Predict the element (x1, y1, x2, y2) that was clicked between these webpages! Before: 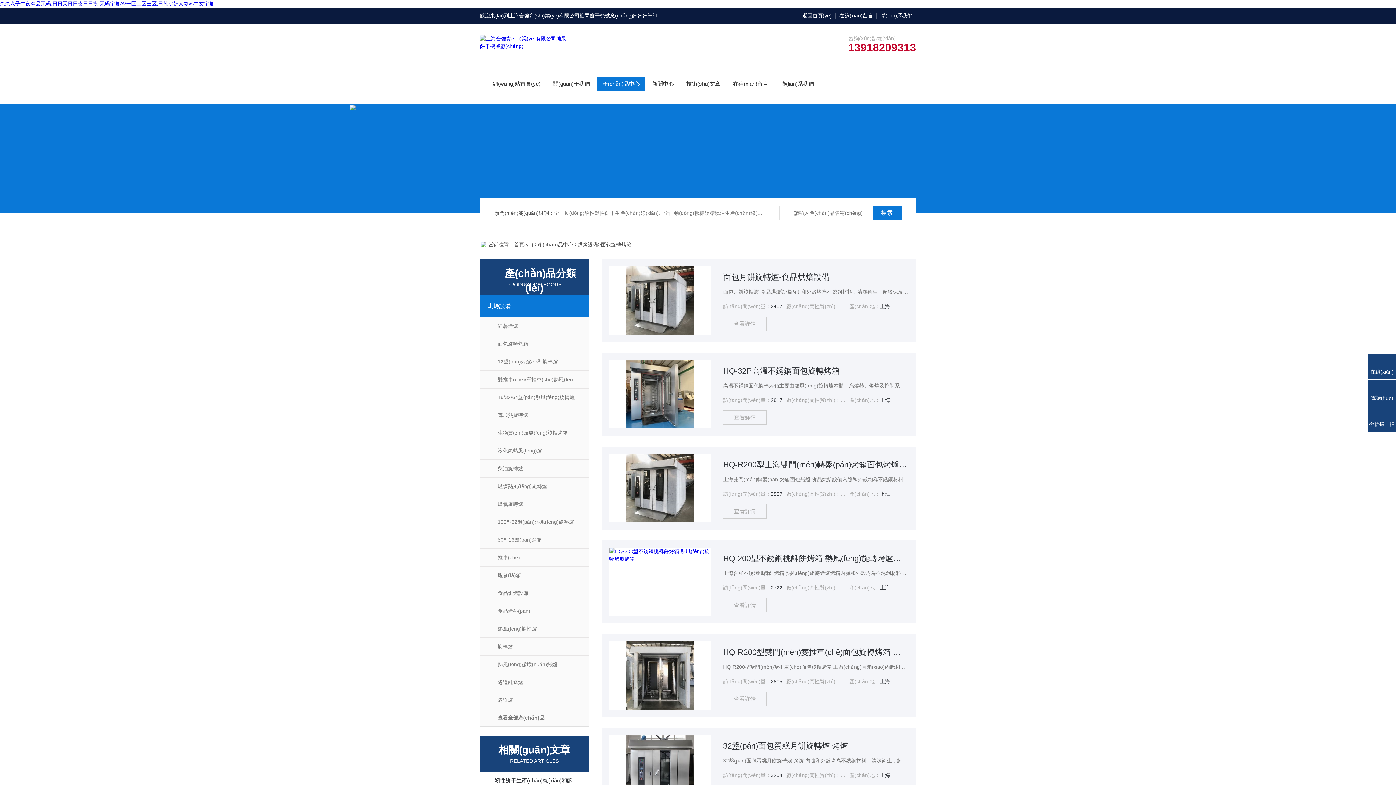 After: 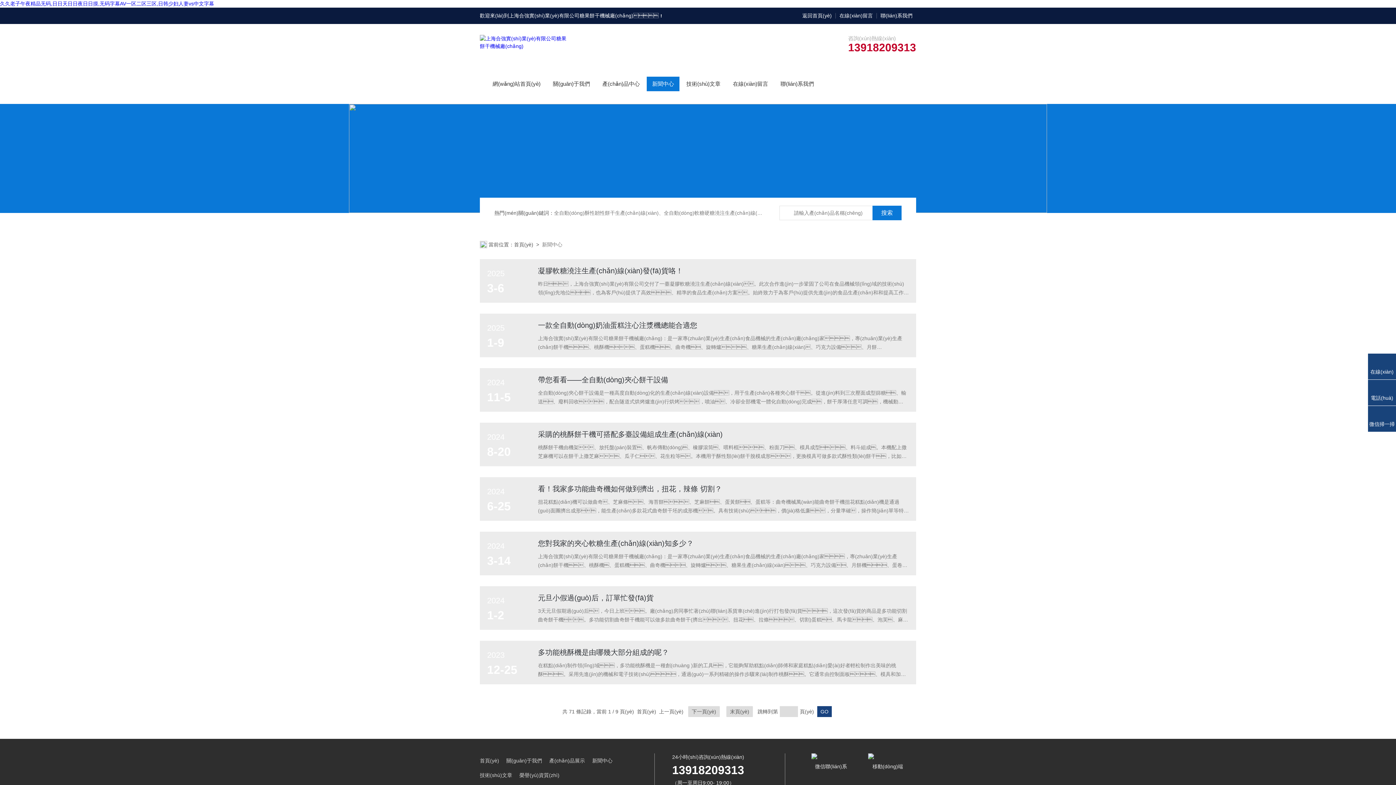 Action: bbox: (652, 76, 674, 91) label: 新聞中心